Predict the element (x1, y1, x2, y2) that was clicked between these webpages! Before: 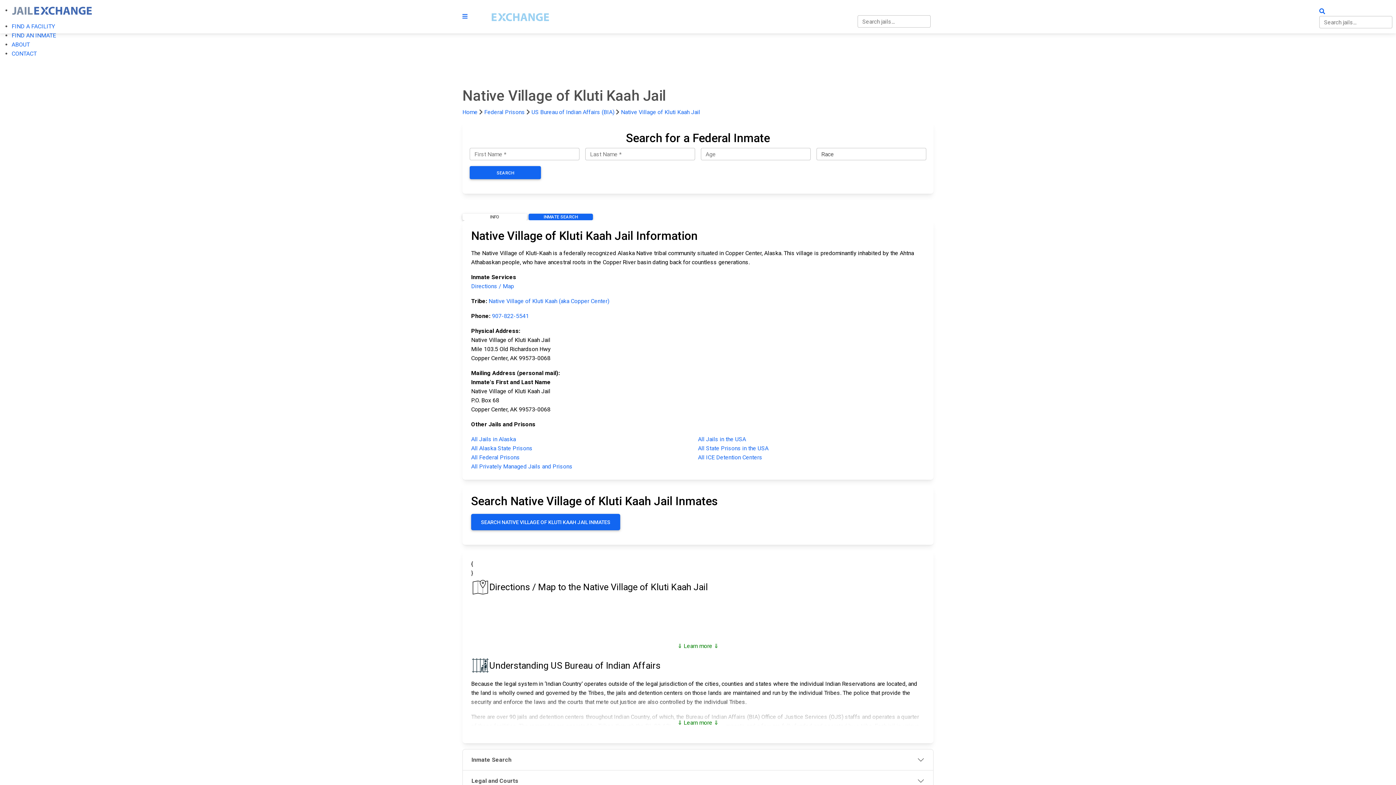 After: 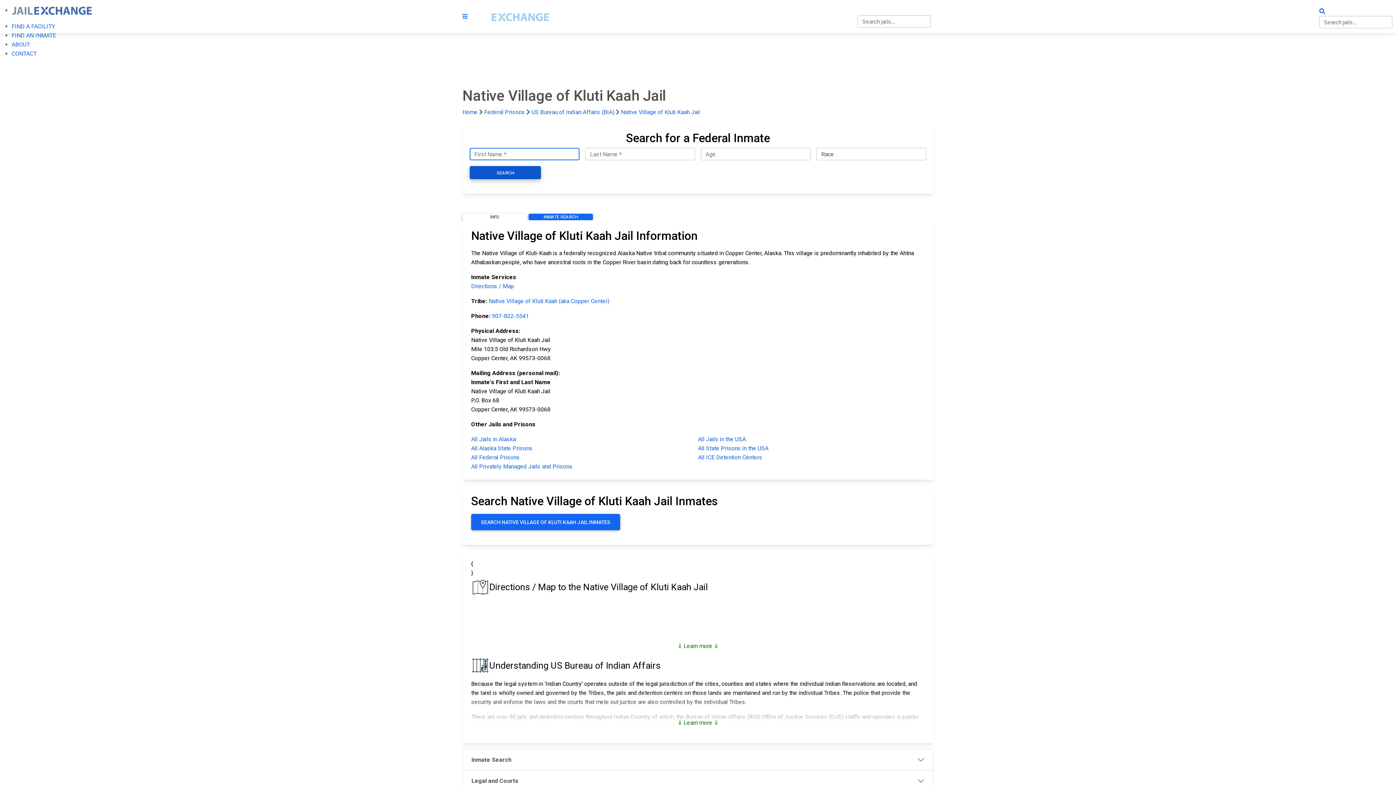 Action: bbox: (469, 166, 541, 179) label: SEARCH